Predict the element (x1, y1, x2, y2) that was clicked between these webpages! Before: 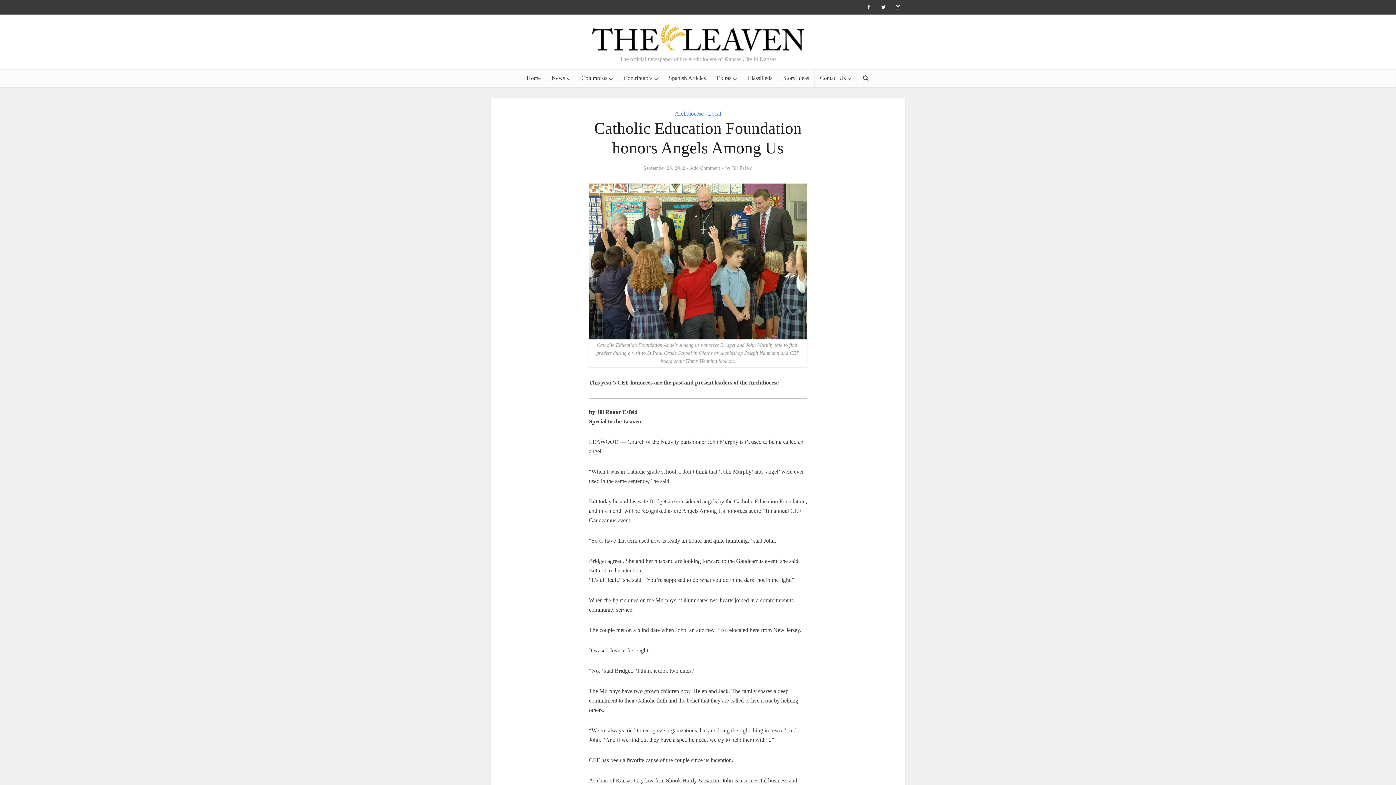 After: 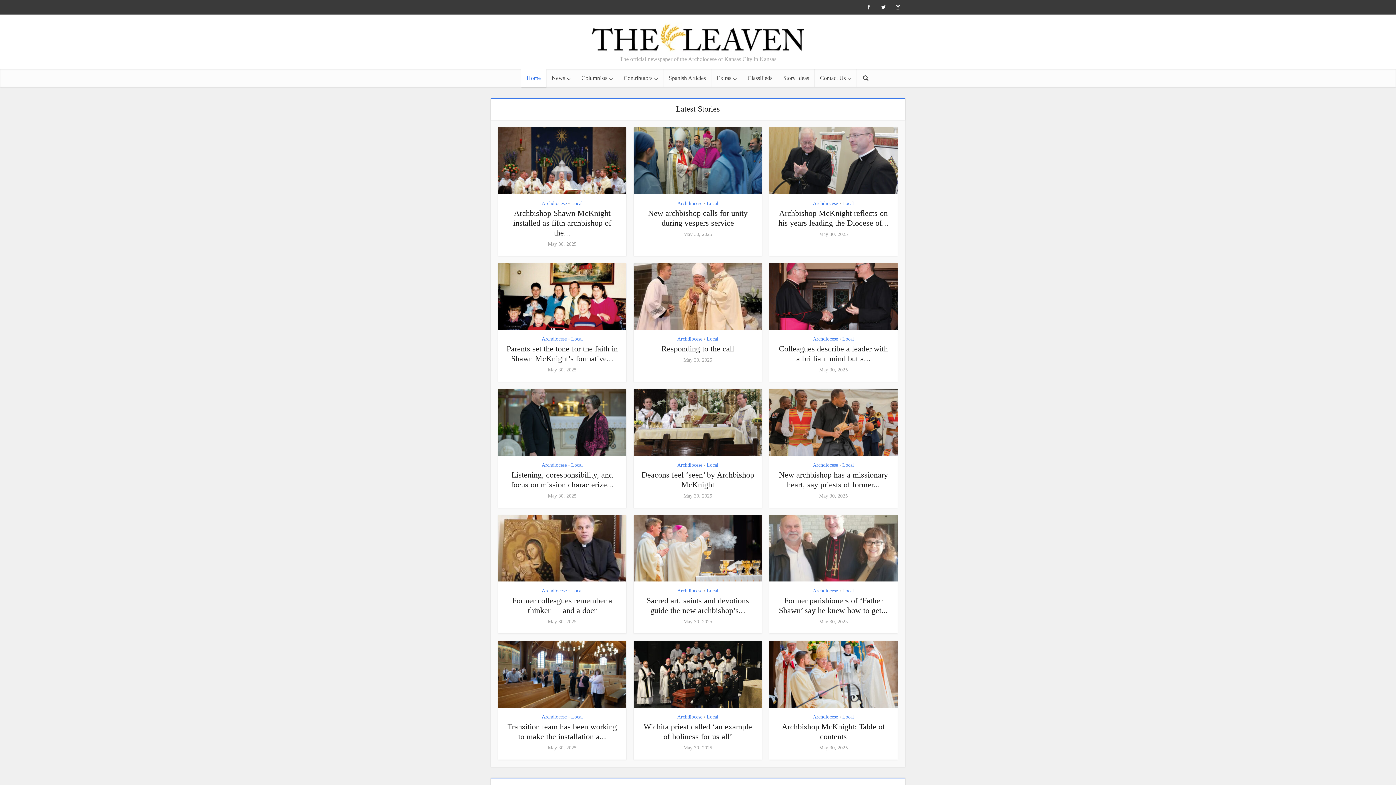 Action: bbox: (589, 20, 807, 52)